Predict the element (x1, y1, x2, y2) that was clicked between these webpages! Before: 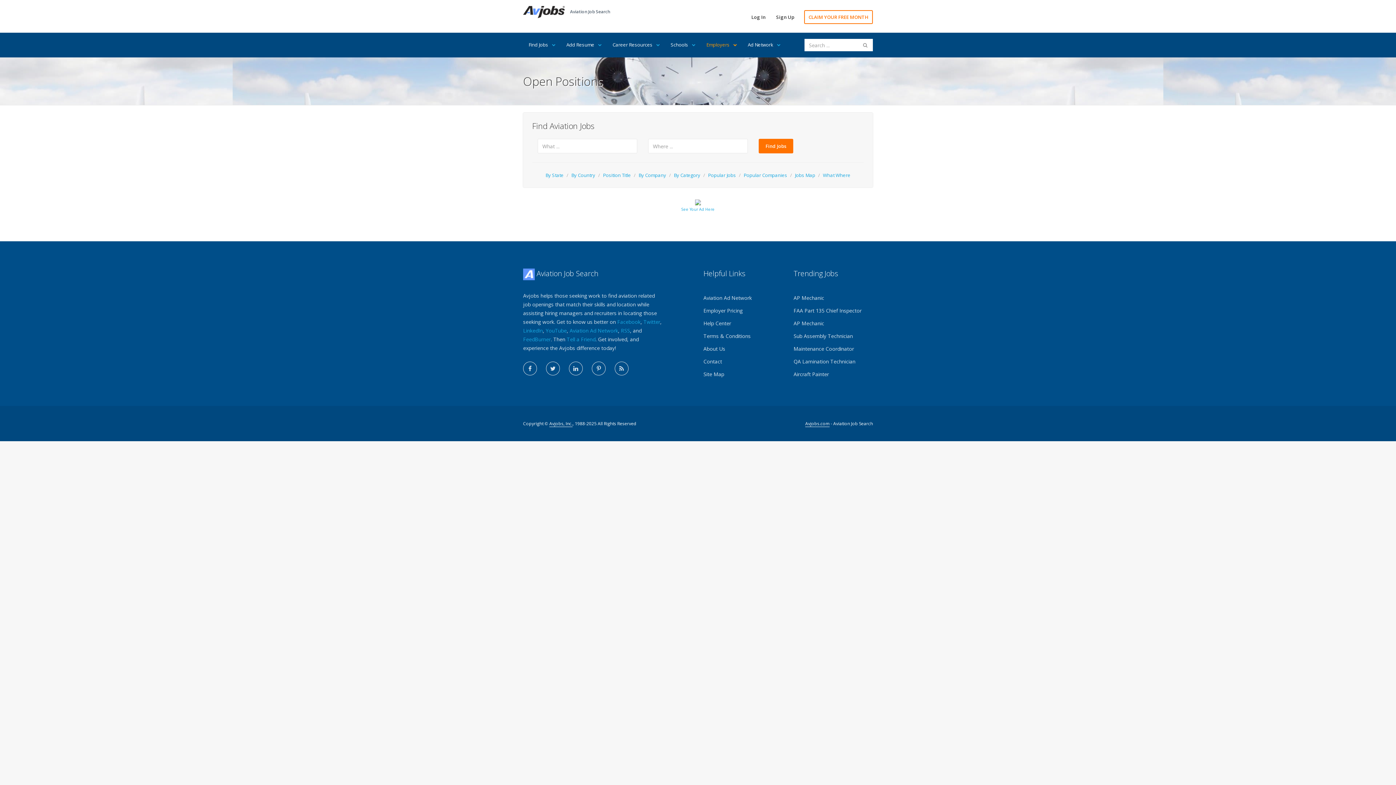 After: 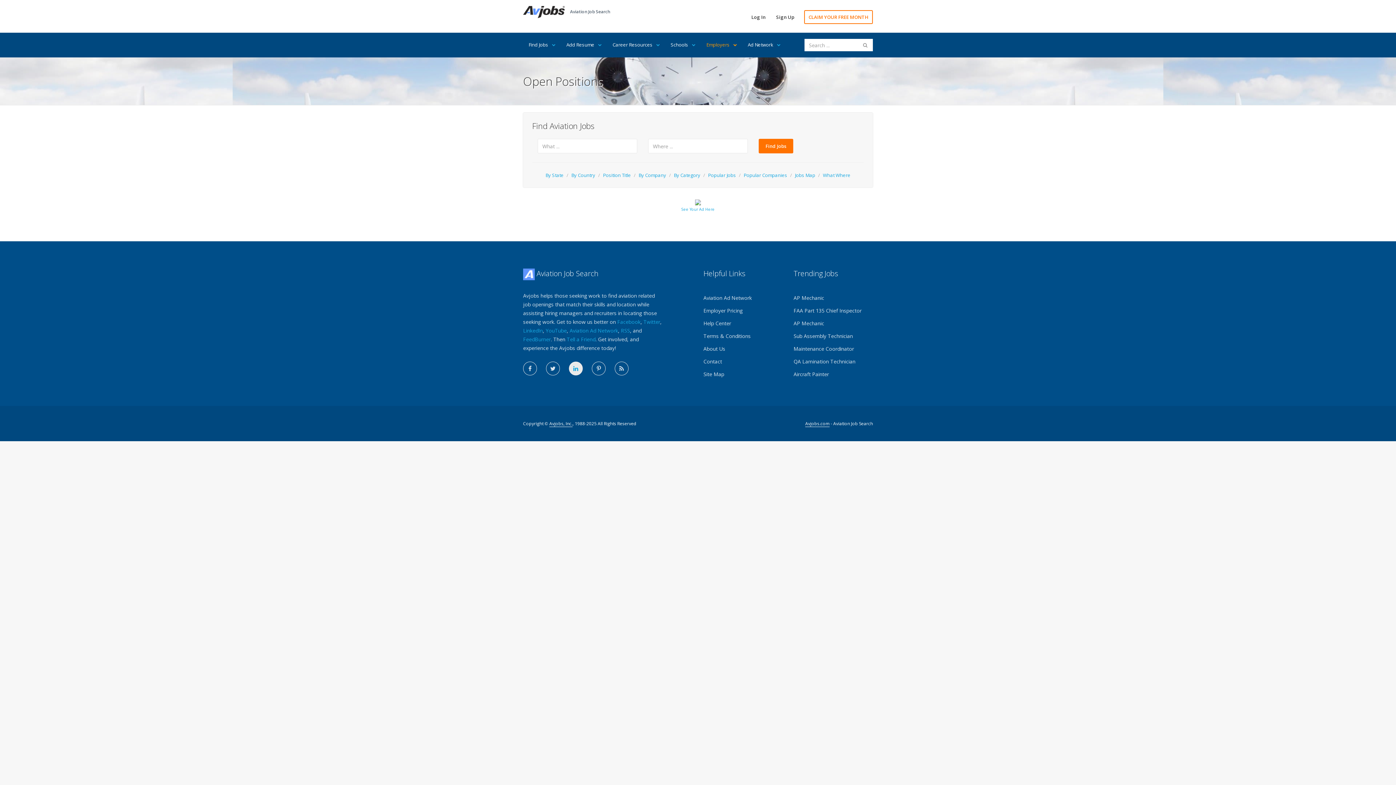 Action: bbox: (569, 361, 582, 375)